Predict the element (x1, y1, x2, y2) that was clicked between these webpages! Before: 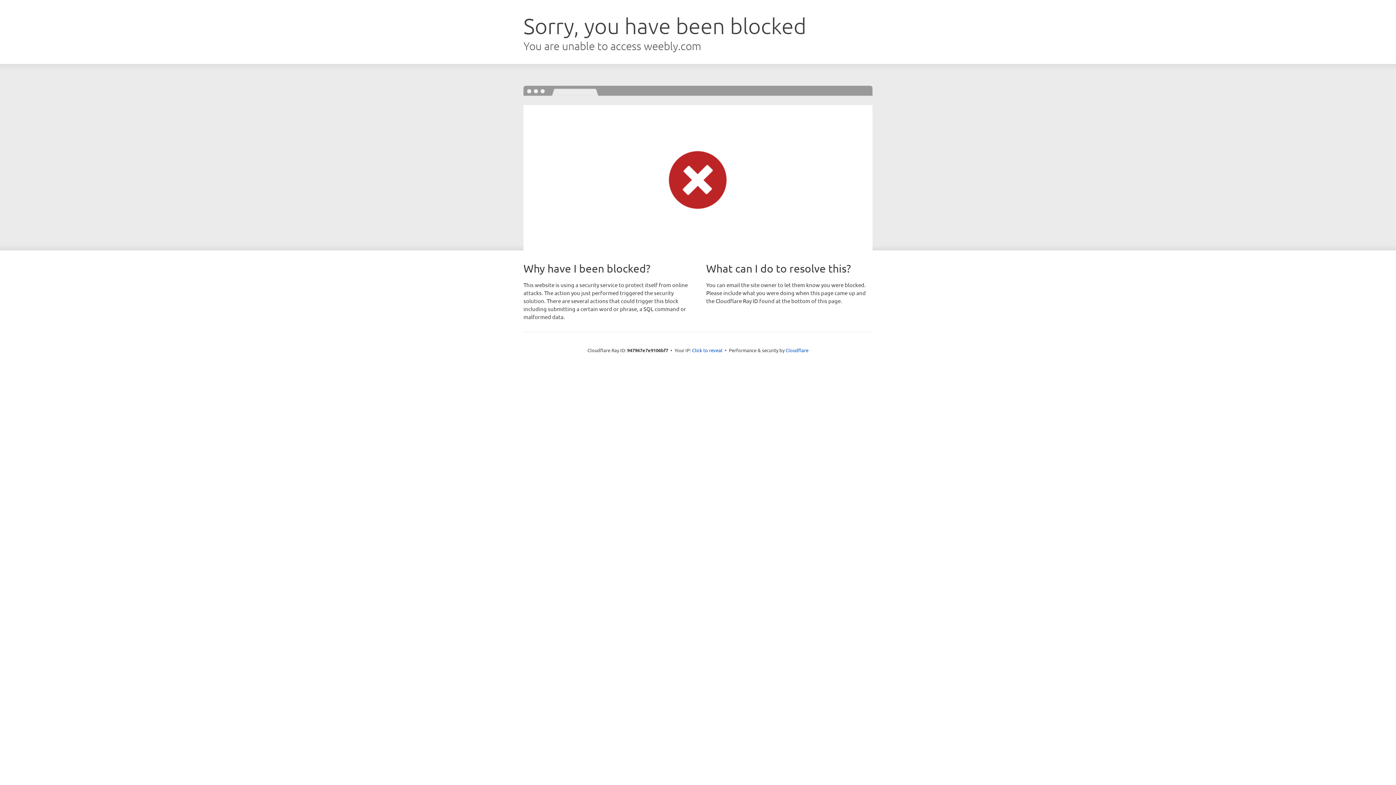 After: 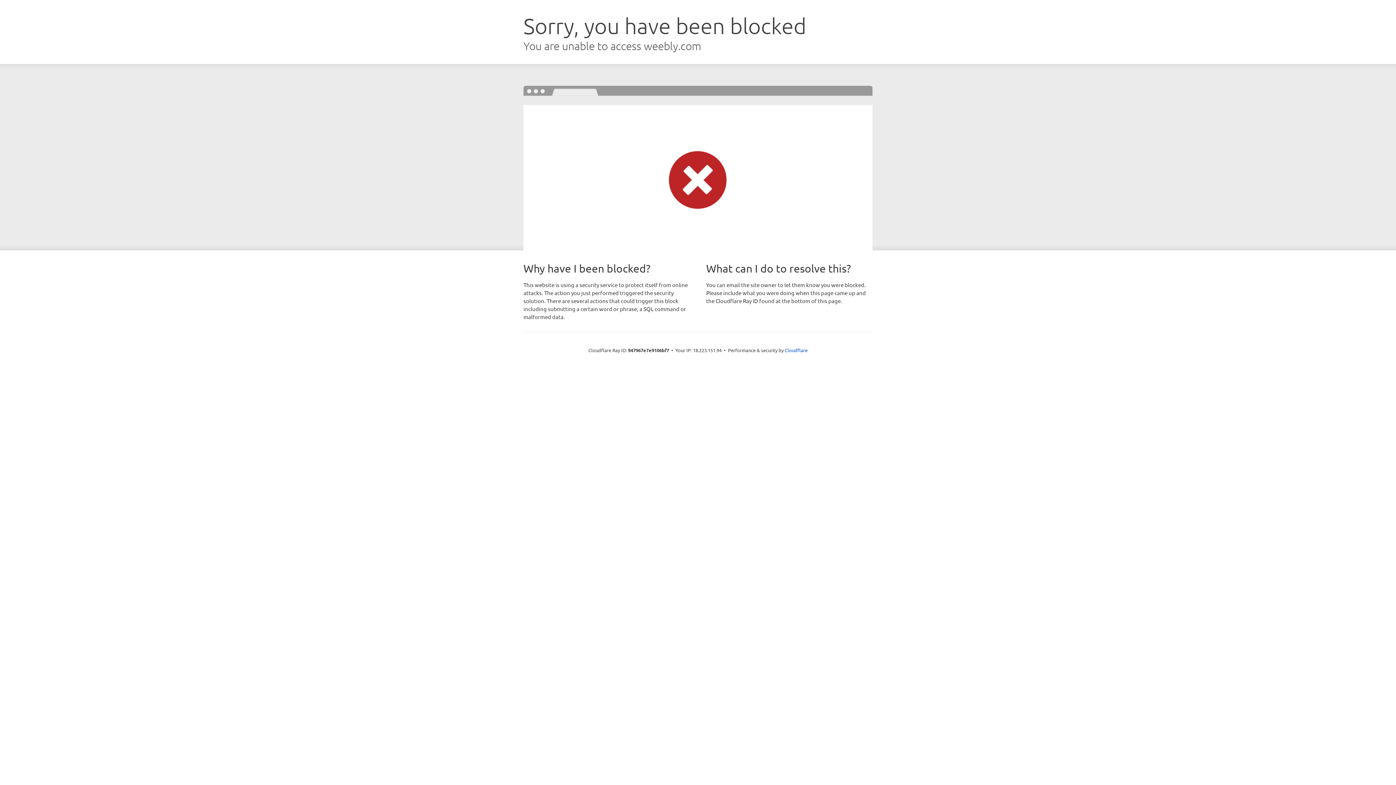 Action: bbox: (692, 346, 722, 353) label: Click to reveal